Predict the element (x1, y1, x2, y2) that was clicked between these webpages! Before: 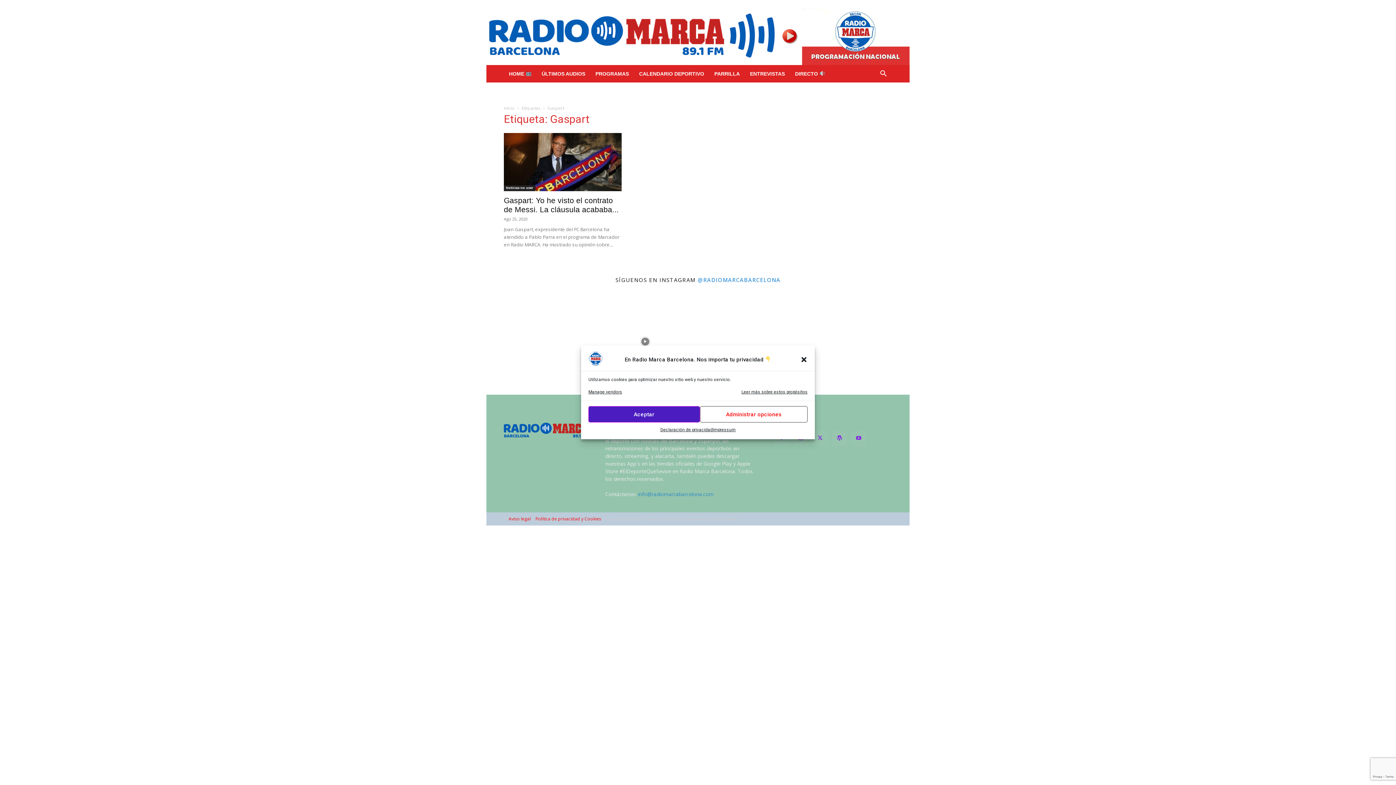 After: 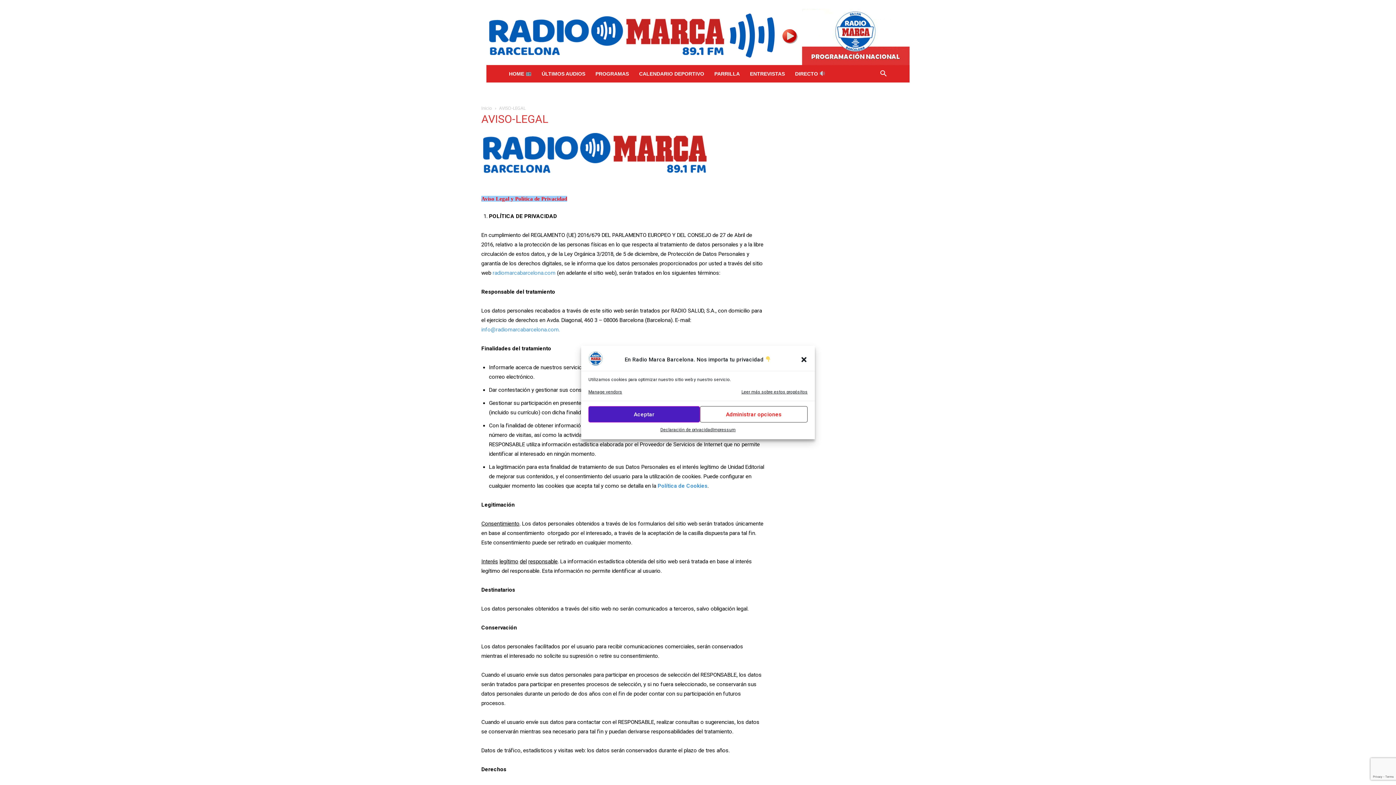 Action: bbox: (660, 426, 712, 434) label: Declaración de privacidad